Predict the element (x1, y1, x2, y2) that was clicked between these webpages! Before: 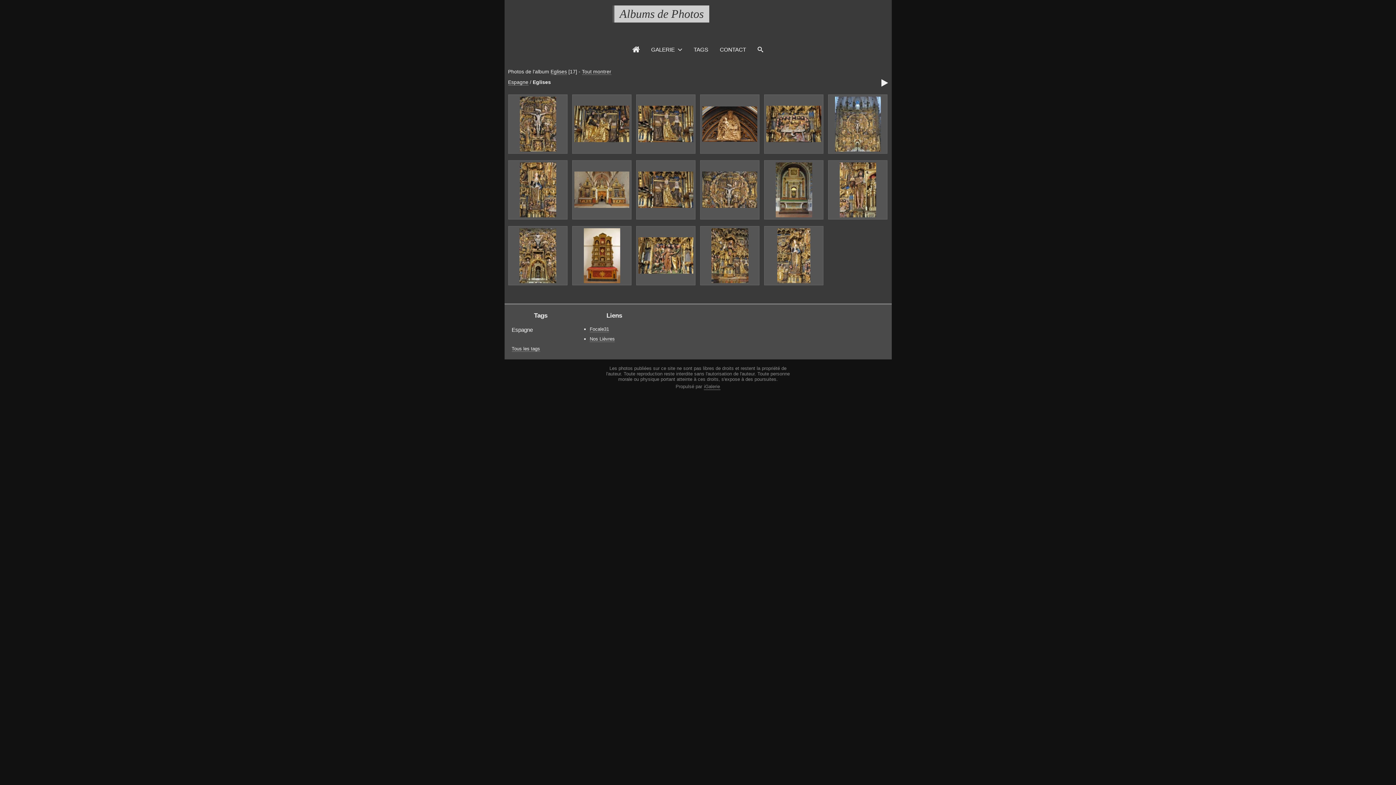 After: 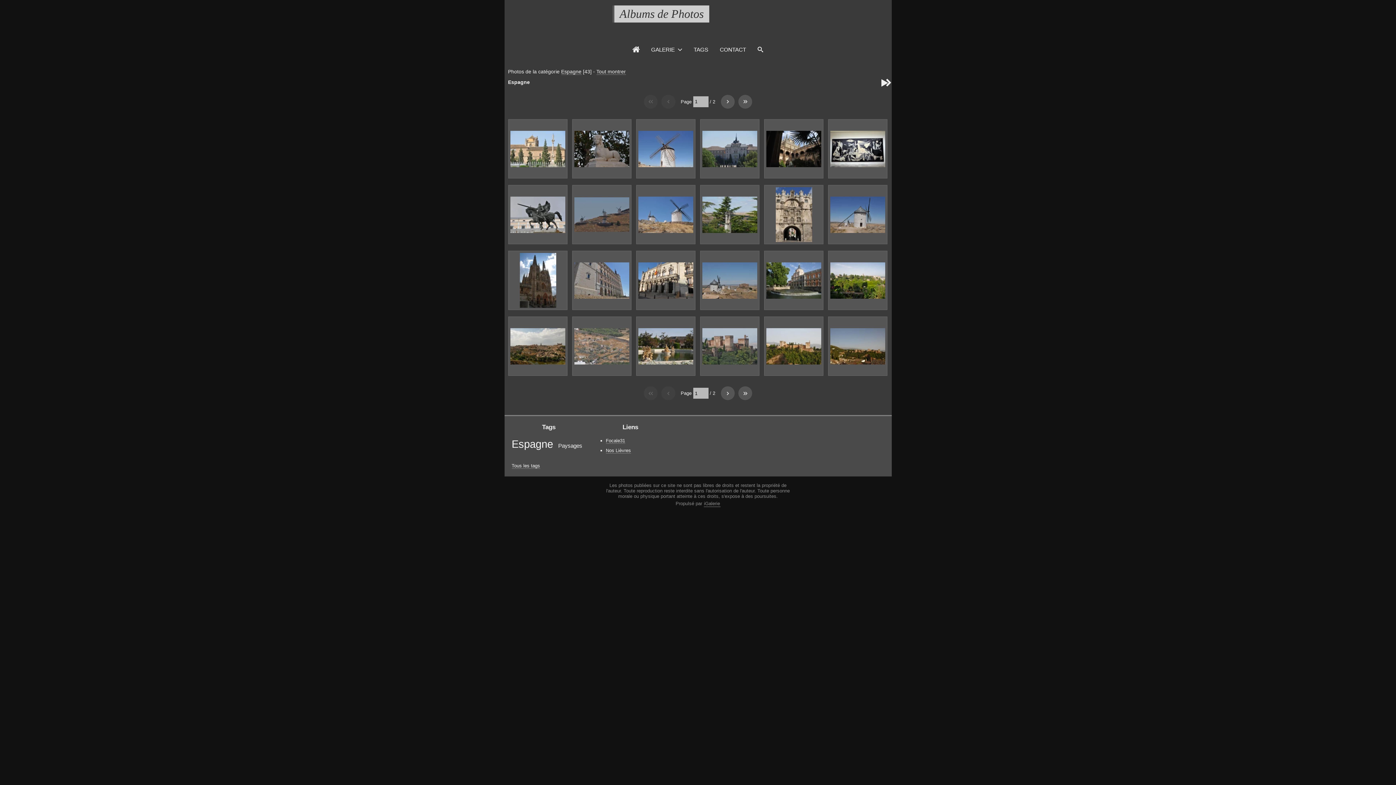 Action: bbox: (508, 79, 528, 85) label: Espagne